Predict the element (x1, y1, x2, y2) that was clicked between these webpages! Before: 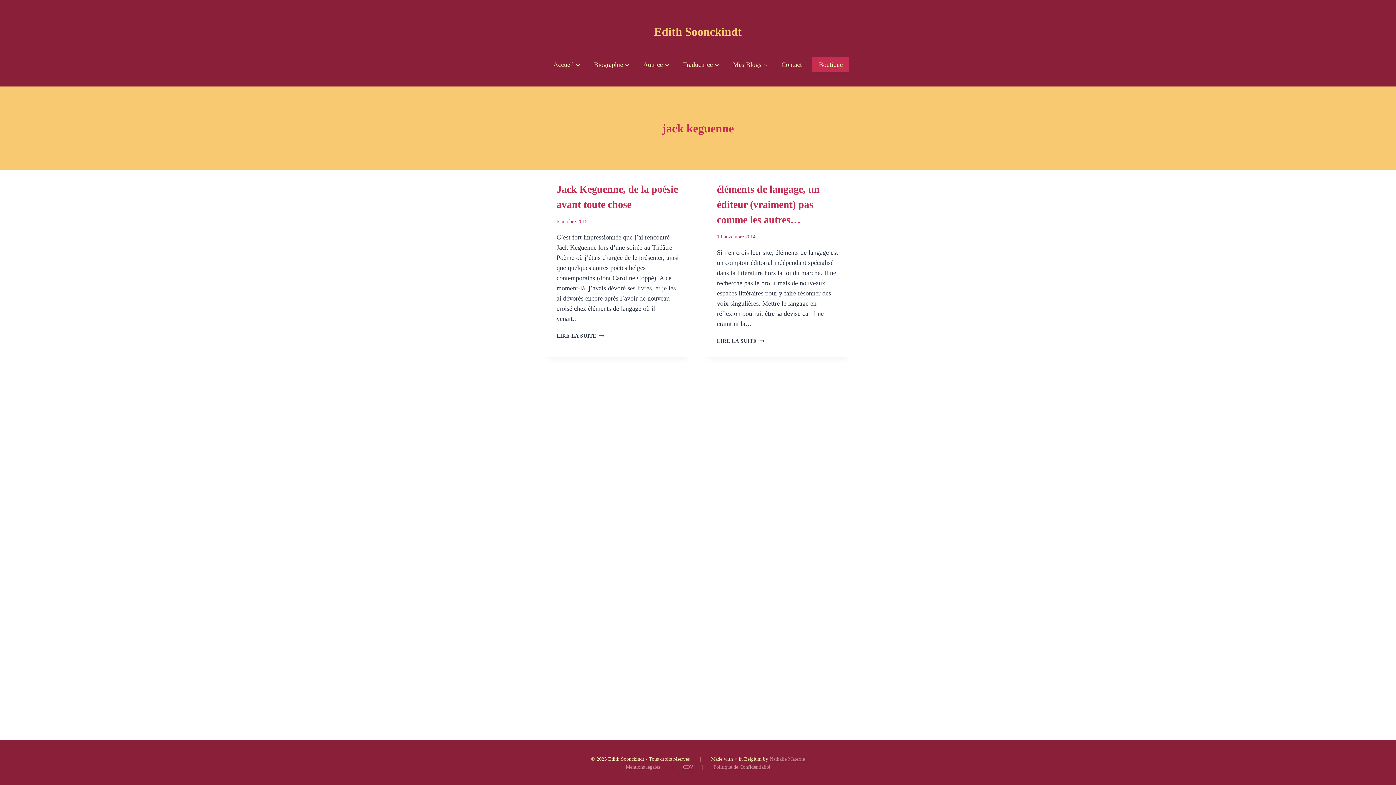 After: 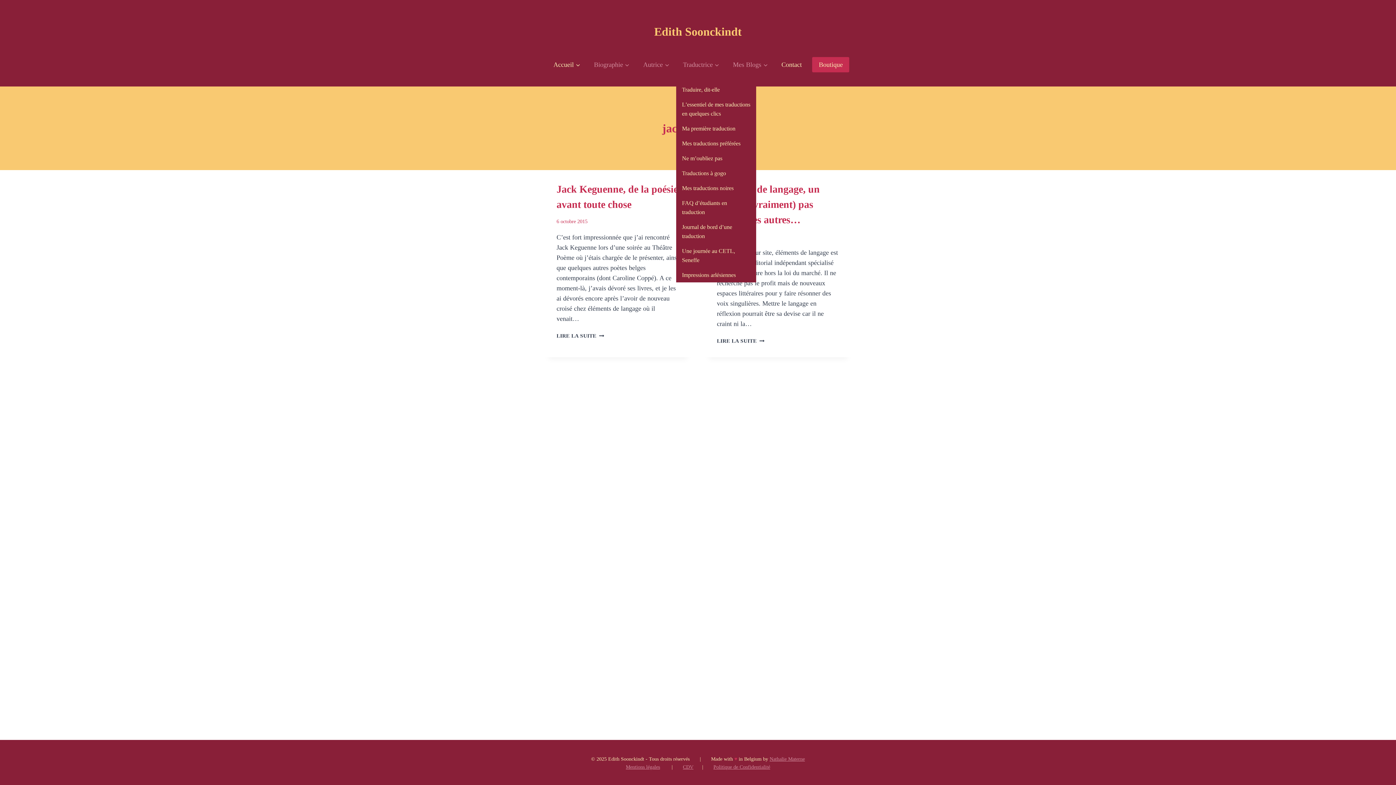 Action: bbox: (676, 47, 726, 82) label: Traductrice